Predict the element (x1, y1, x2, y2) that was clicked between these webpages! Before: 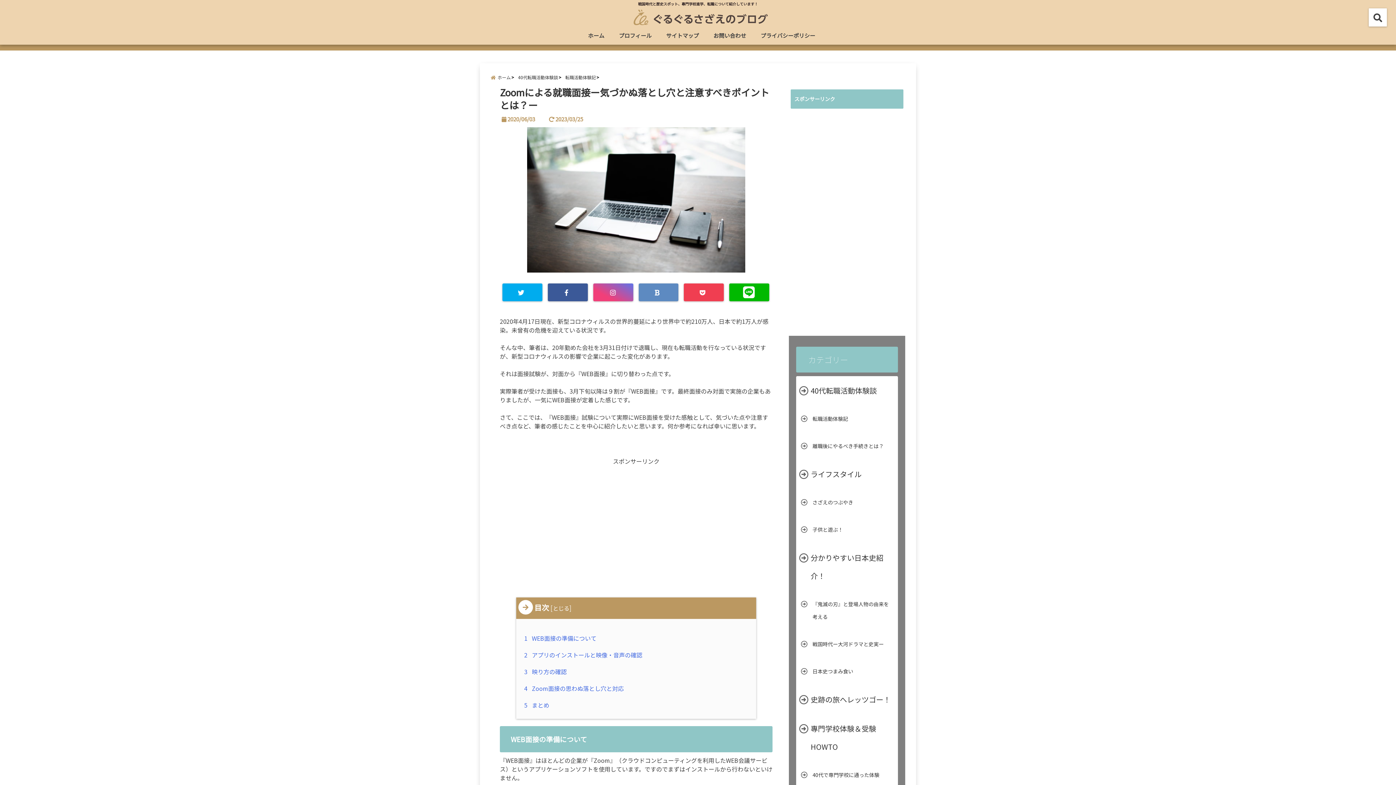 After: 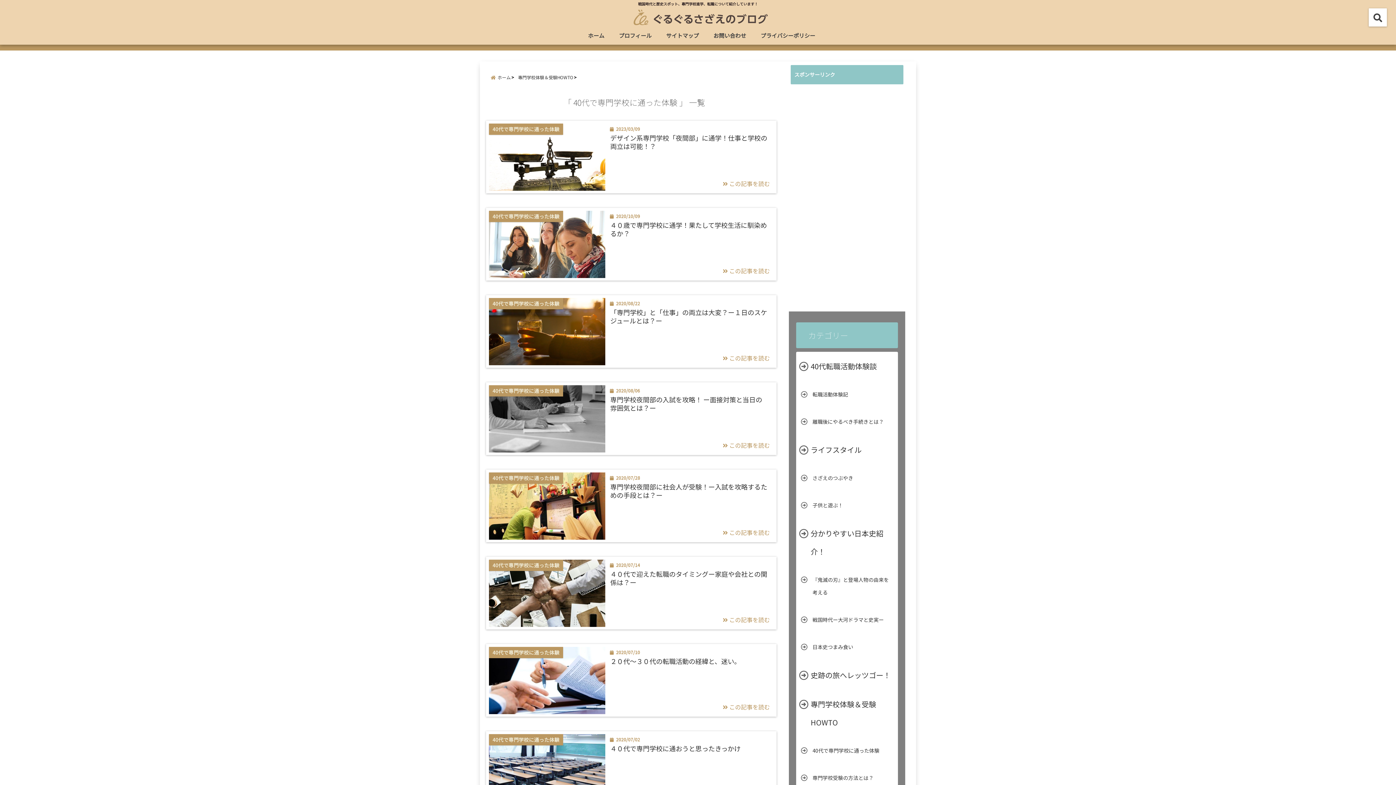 Action: label: 40代で専門学校に通った体験 bbox: (800, 769, 881, 781)